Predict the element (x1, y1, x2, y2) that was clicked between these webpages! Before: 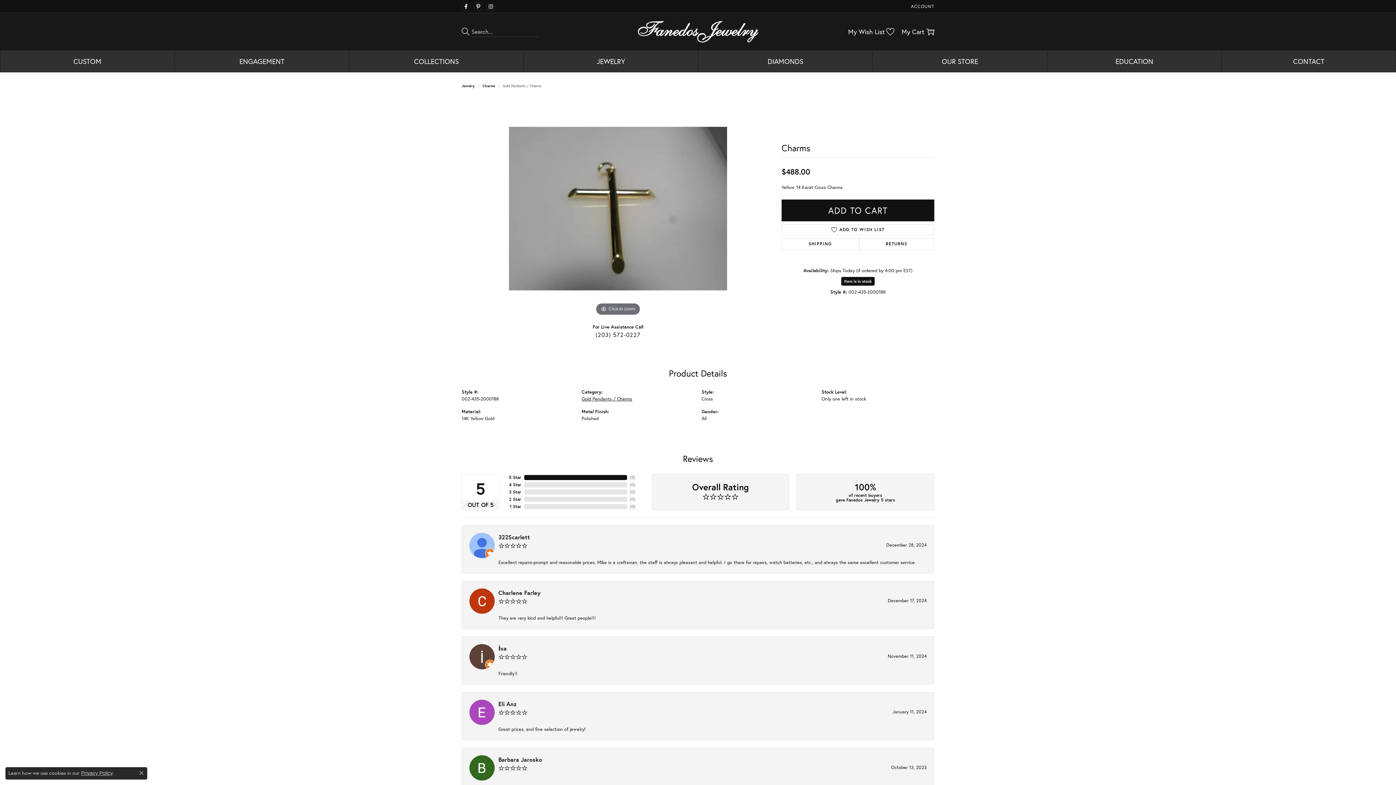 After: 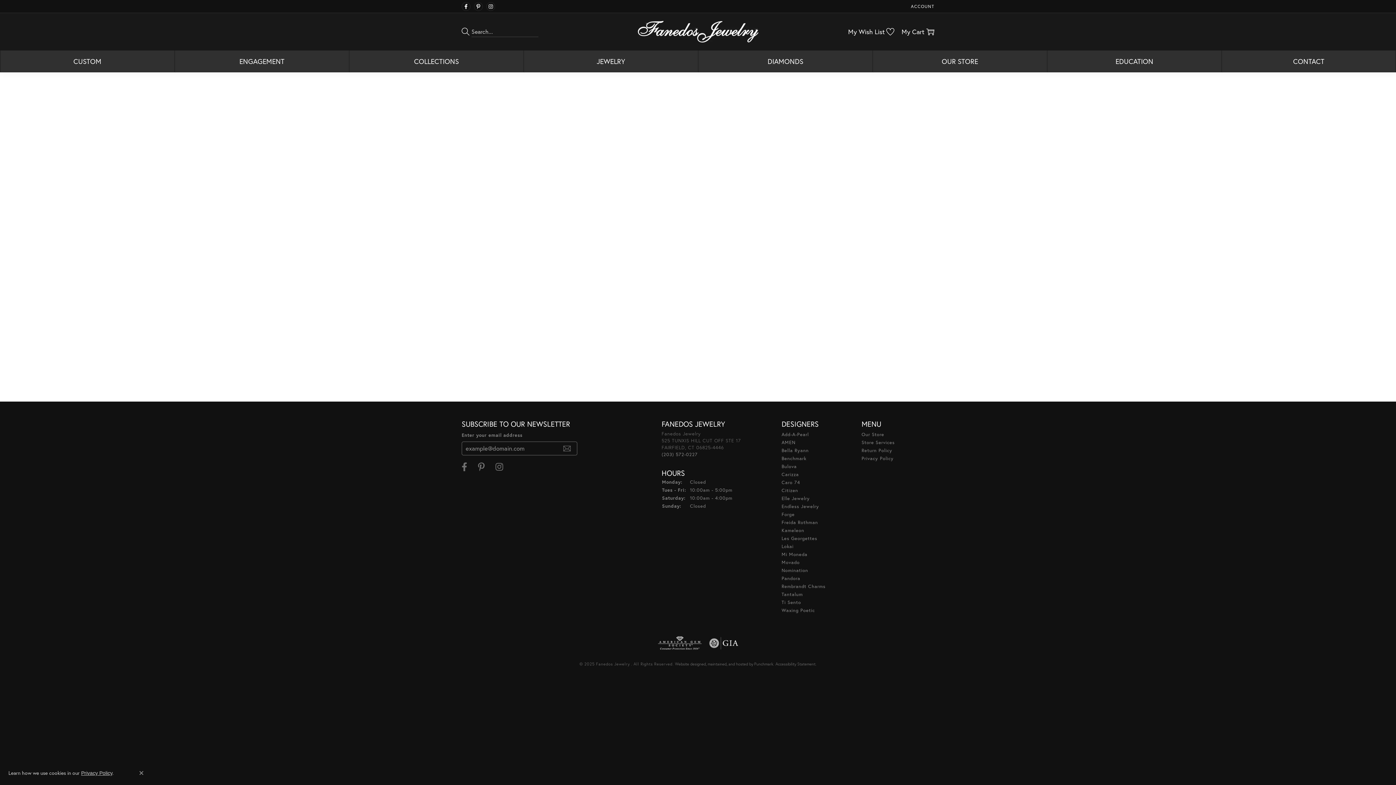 Action: bbox: (698, 50, 872, 72) label: DIAMONDS